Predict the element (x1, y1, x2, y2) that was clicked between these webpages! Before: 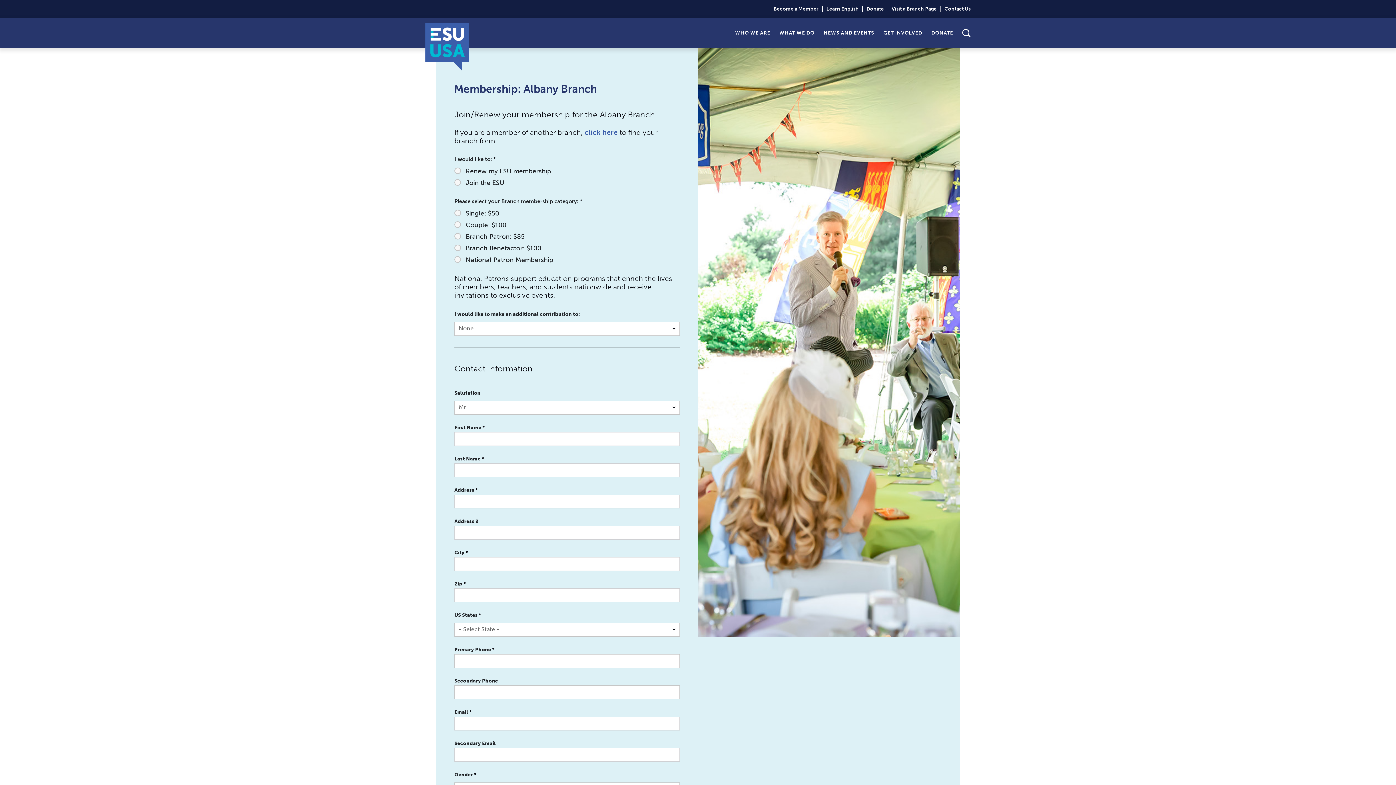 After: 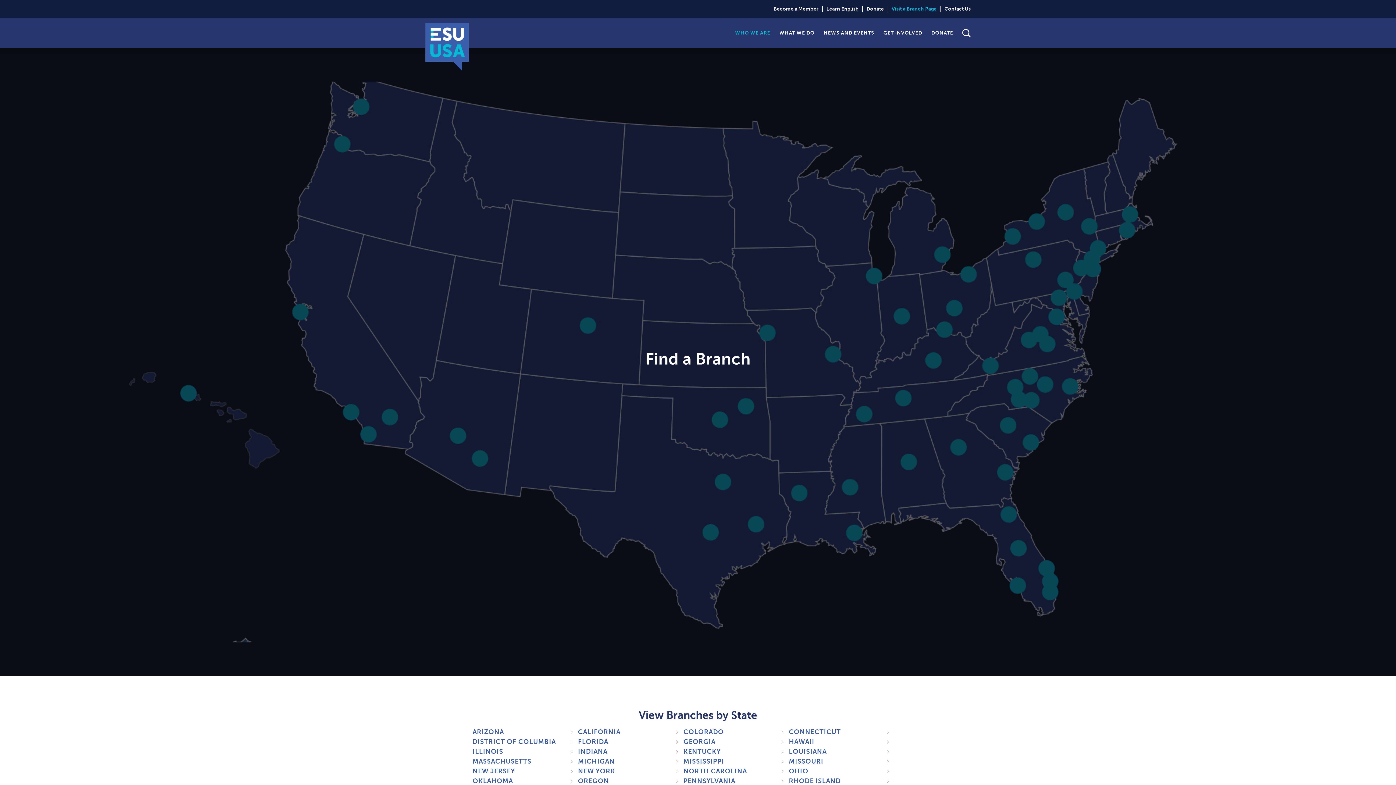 Action: bbox: (888, 5, 941, 12) label: Visit a Branch Page